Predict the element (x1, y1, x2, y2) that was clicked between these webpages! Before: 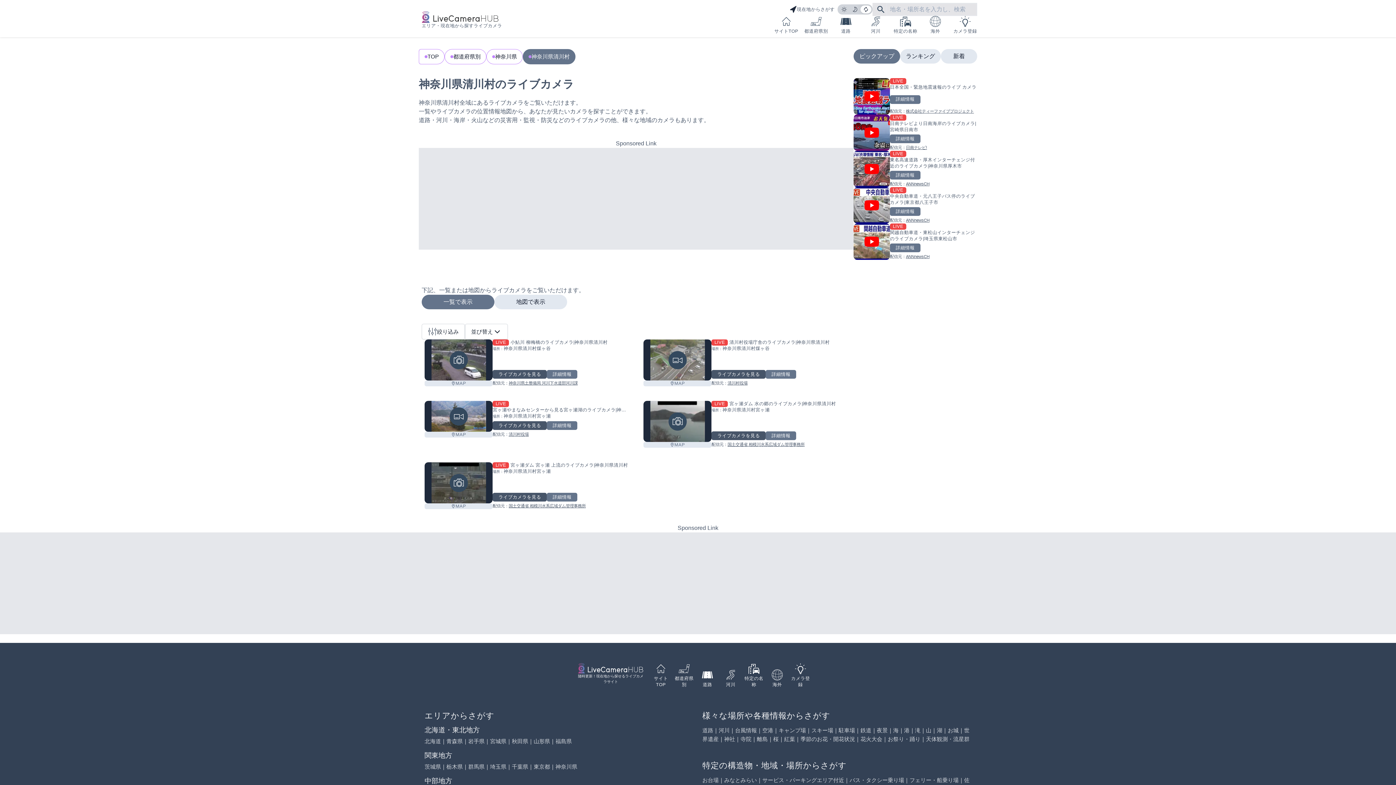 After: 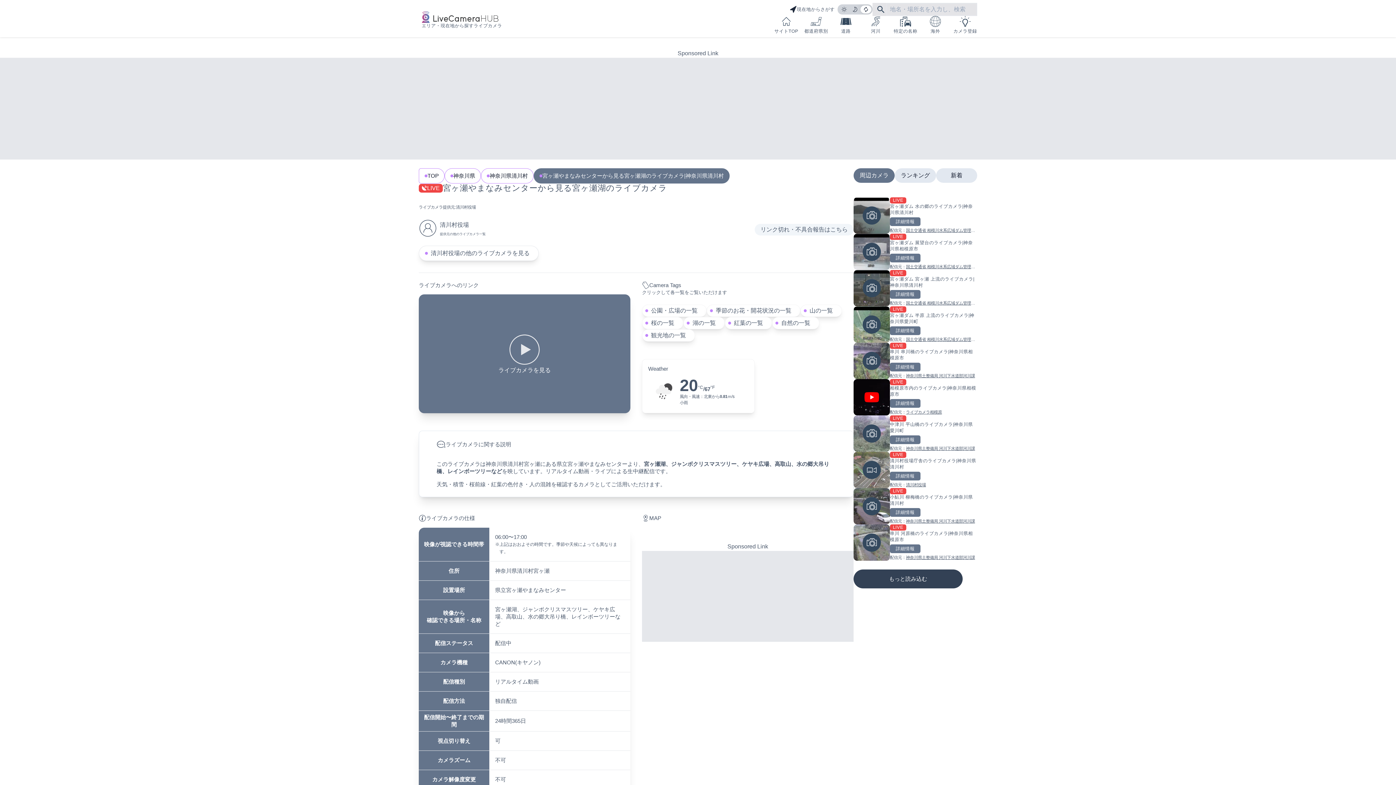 Action: bbox: (492, 407, 629, 413) label: 宮ヶ瀬やまなみセンターから見る宮ヶ瀬湖のライブカメラ|神奈川県清川村